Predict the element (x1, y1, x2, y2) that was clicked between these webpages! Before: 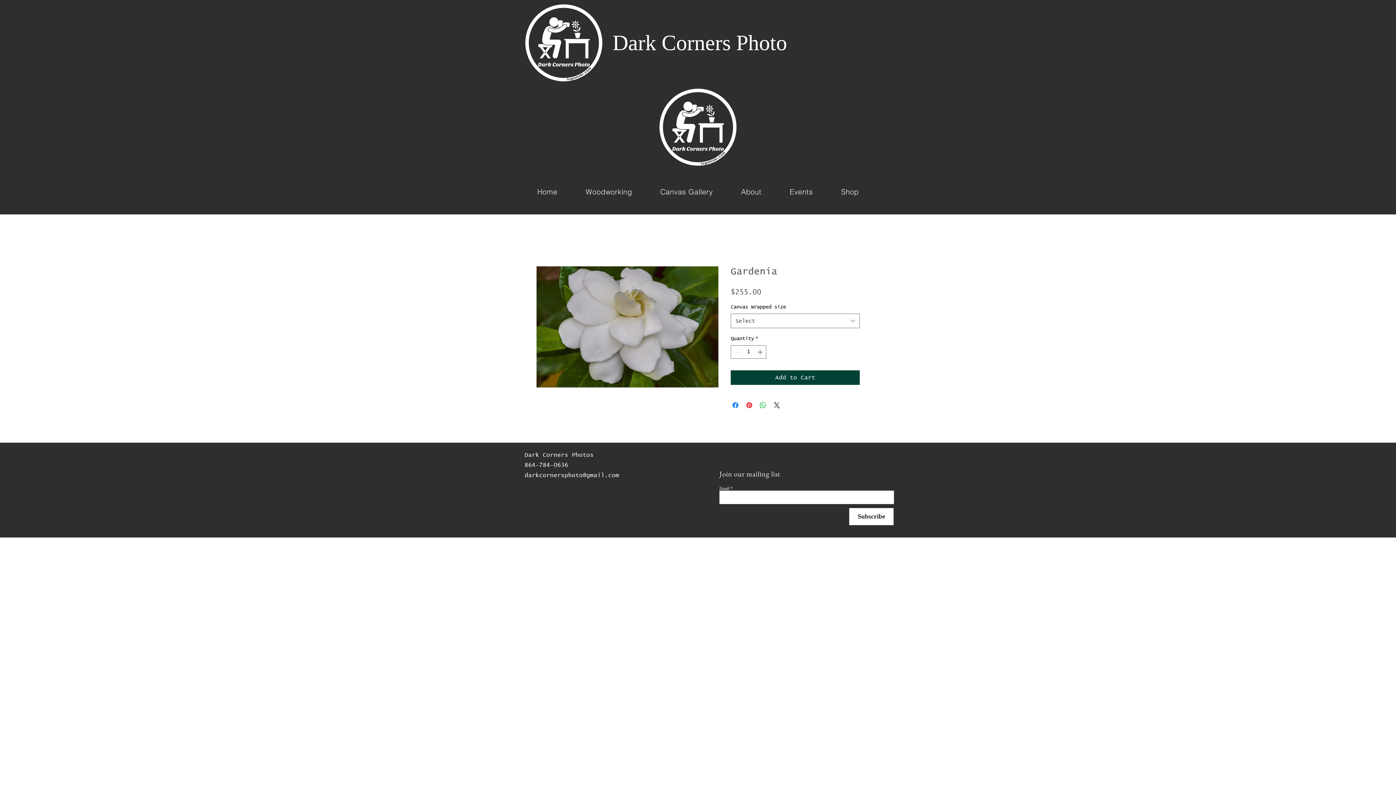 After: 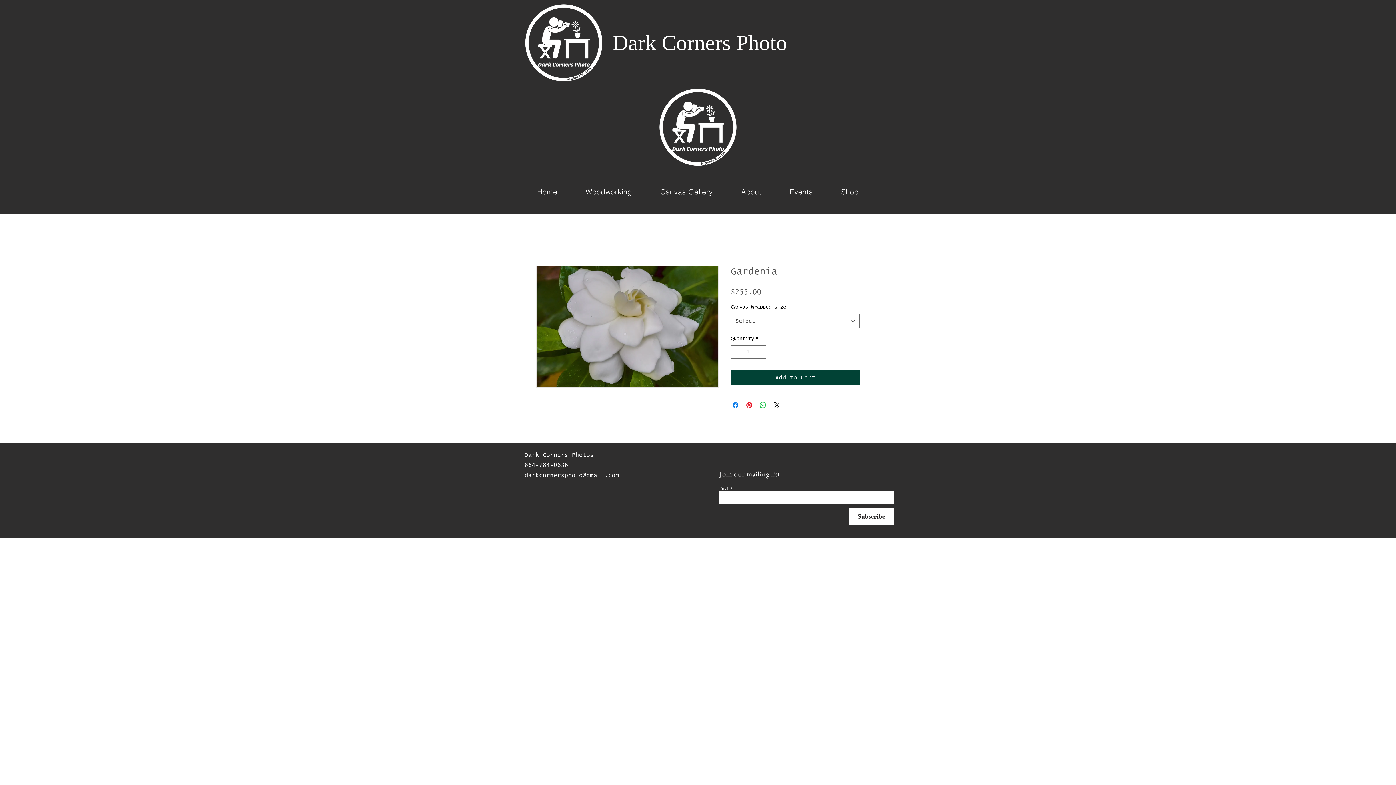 Action: label: darkcornersphoto@gmail.com bbox: (524, 472, 619, 478)